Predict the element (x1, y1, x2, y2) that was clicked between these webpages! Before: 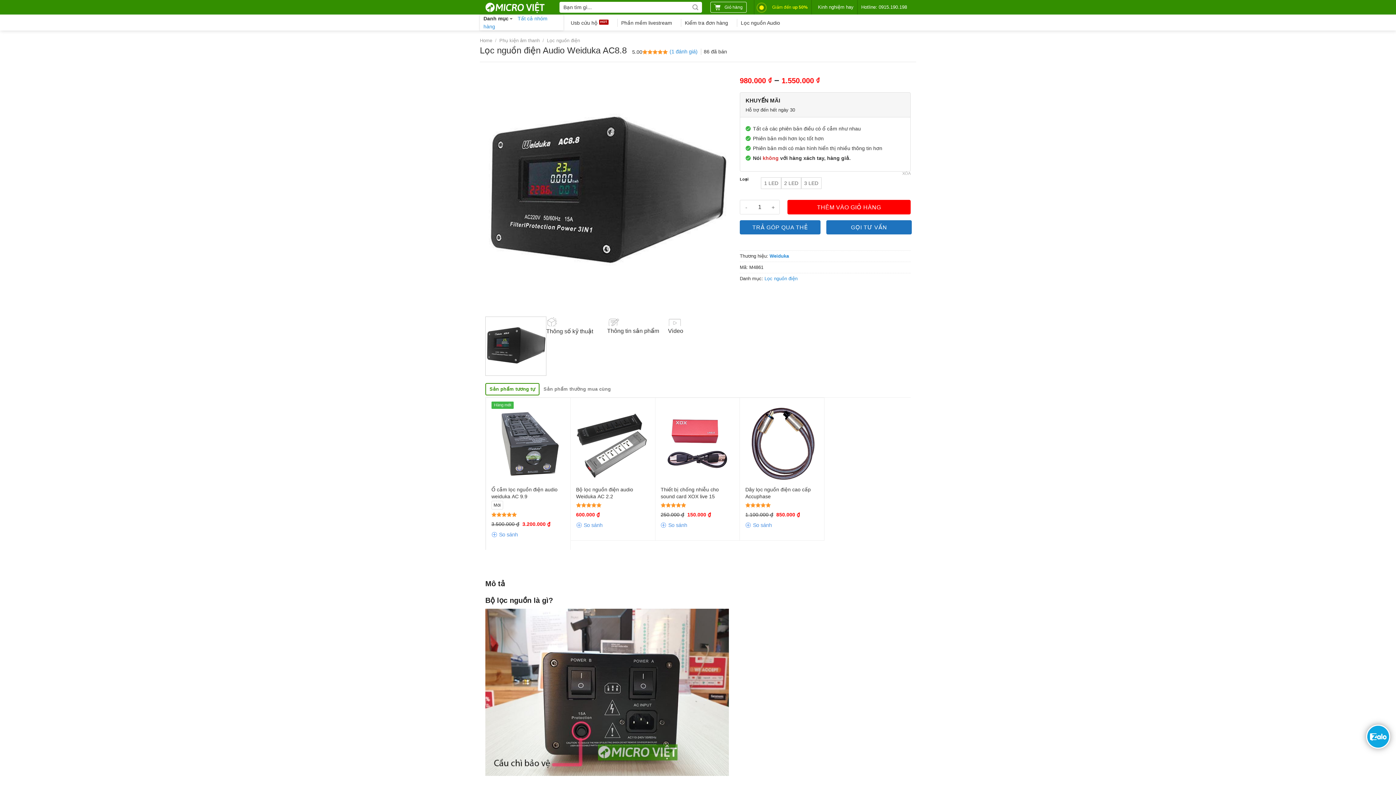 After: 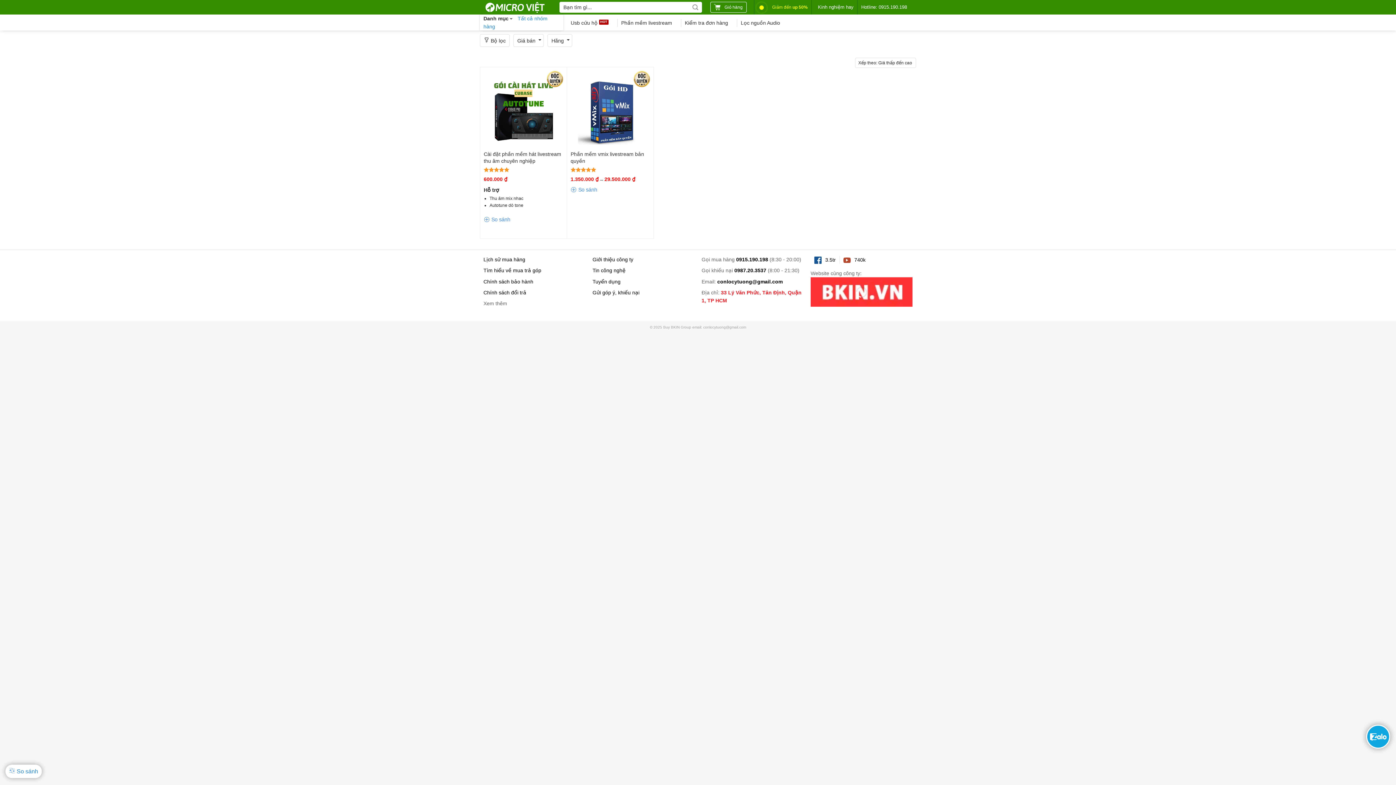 Action: label: Phần mềm livestream bbox: (617, 18, 672, 26)